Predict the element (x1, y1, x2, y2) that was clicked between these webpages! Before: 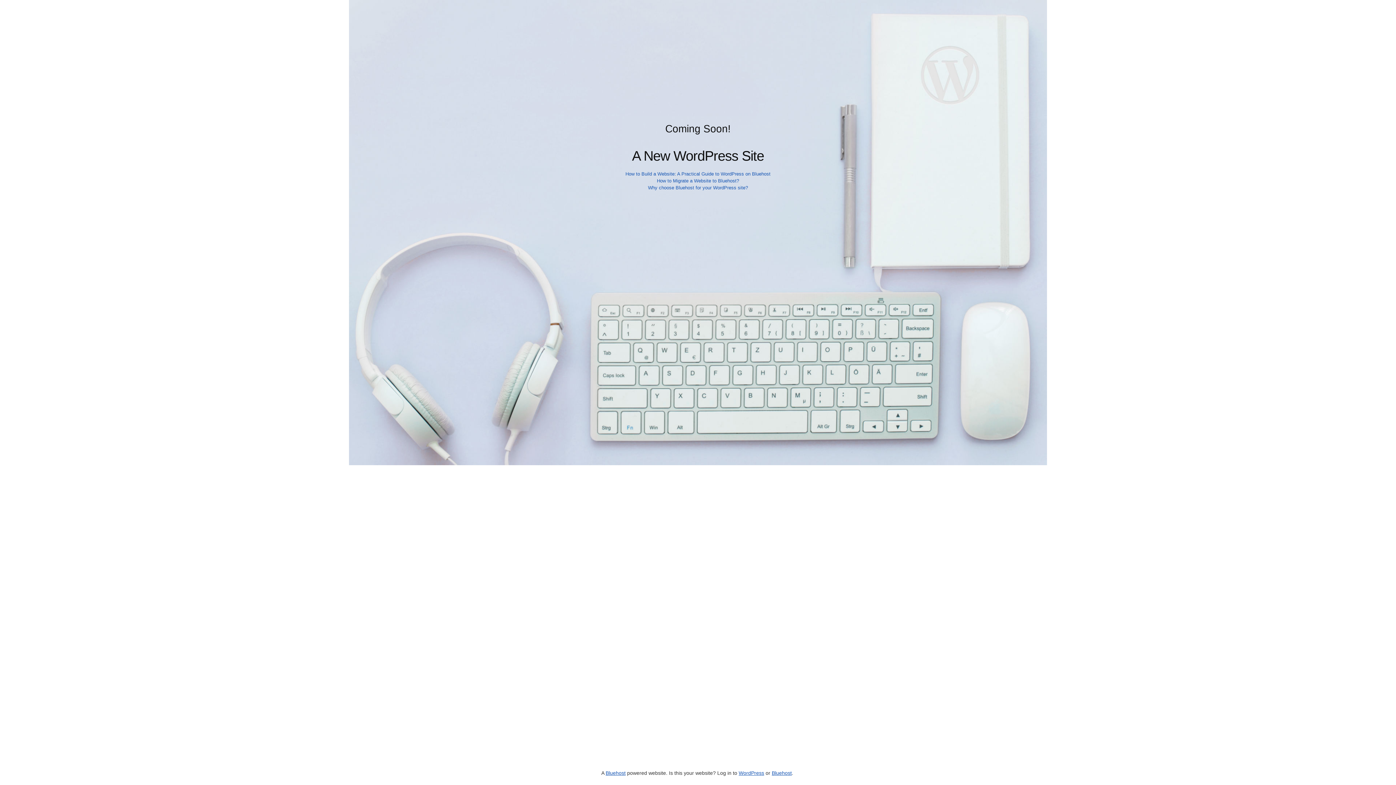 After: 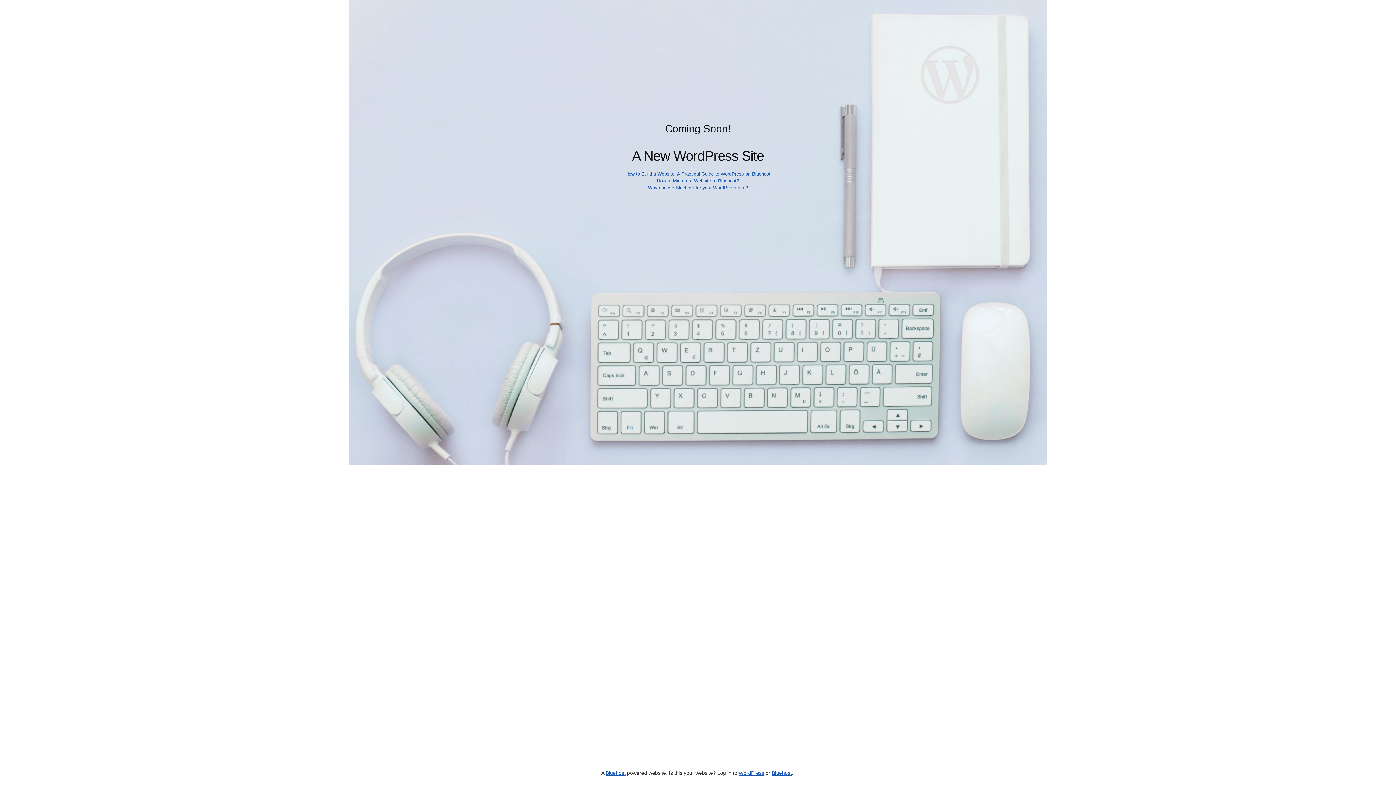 Action: label: How to Build a Website: A Practical Guide to WordPress on Bluehost bbox: (625, 171, 770, 176)